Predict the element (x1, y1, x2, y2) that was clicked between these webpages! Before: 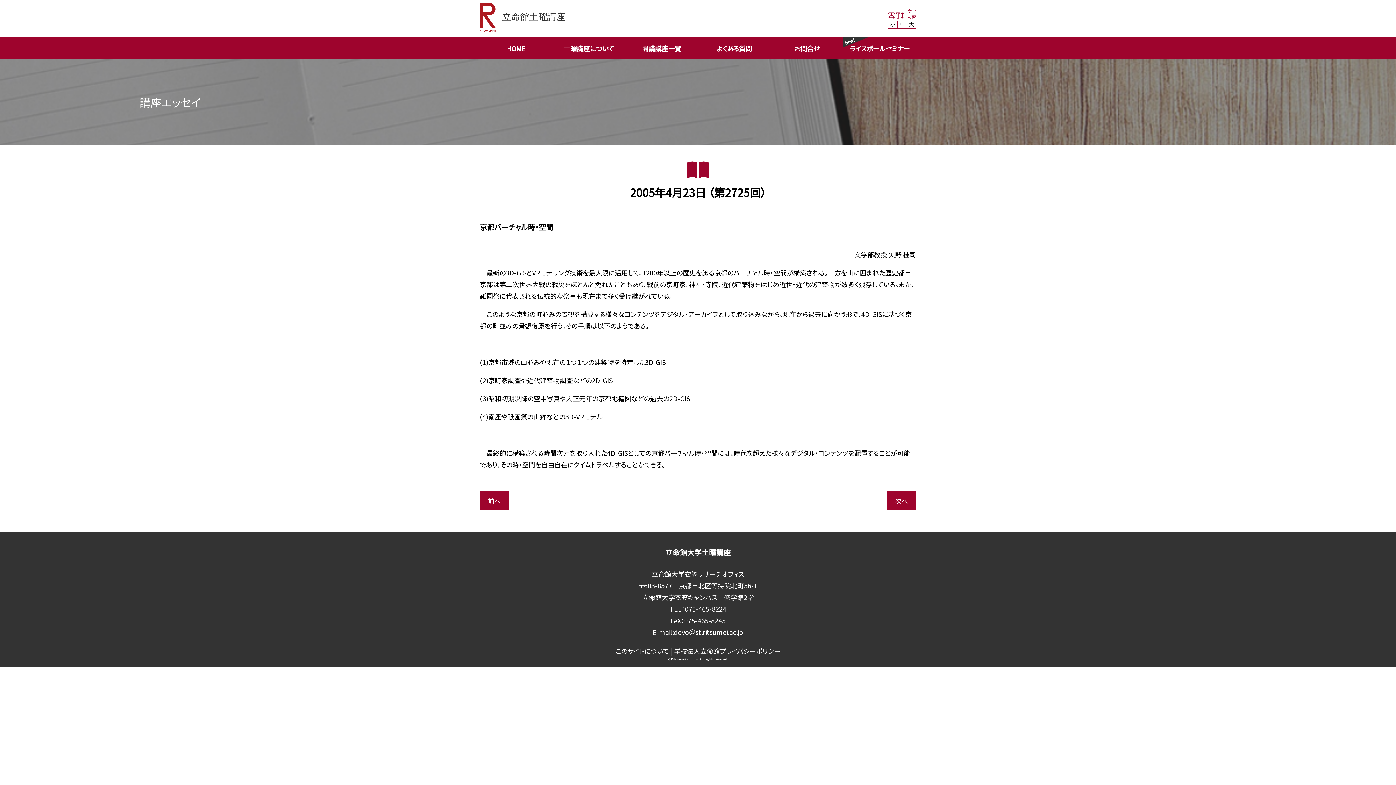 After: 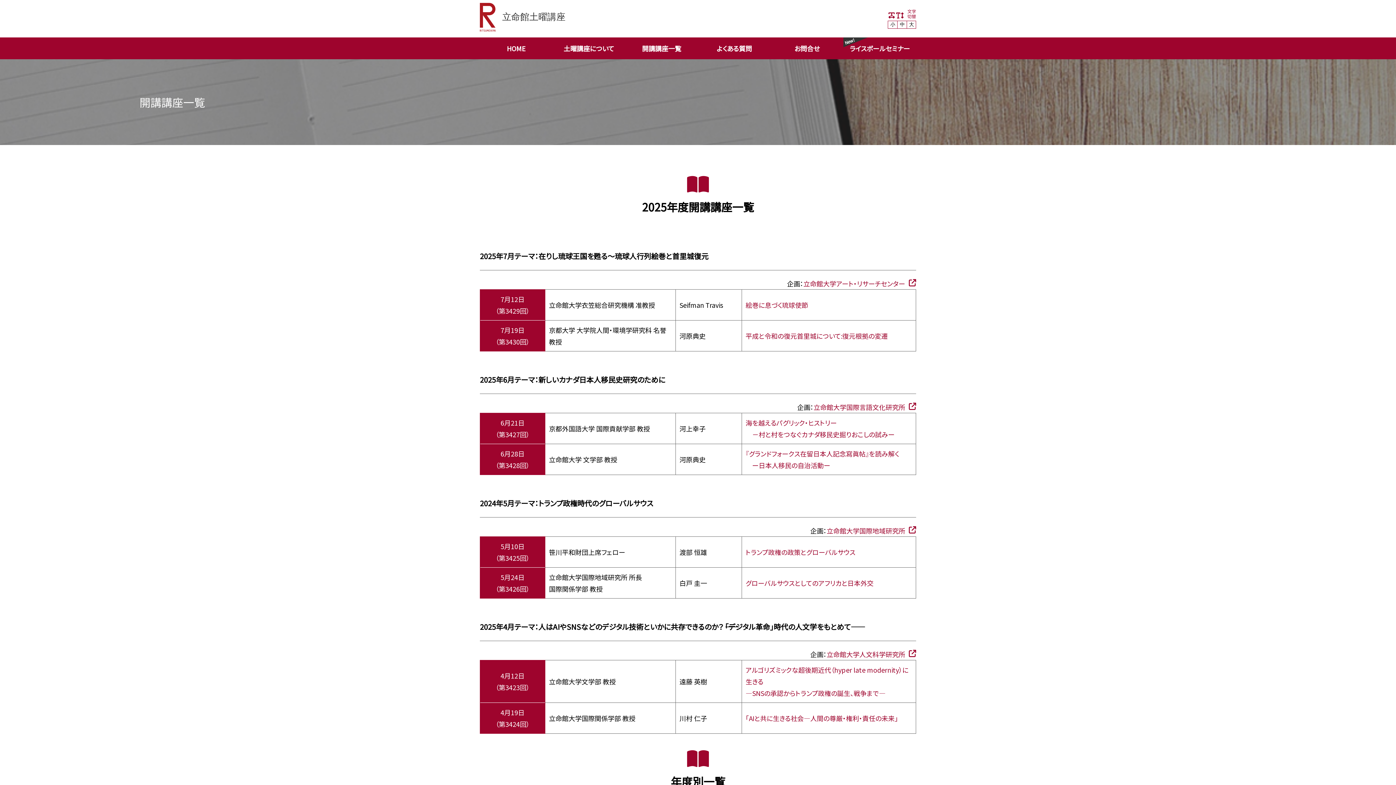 Action: label: 開講講座一覧 bbox: (625, 37, 698, 59)